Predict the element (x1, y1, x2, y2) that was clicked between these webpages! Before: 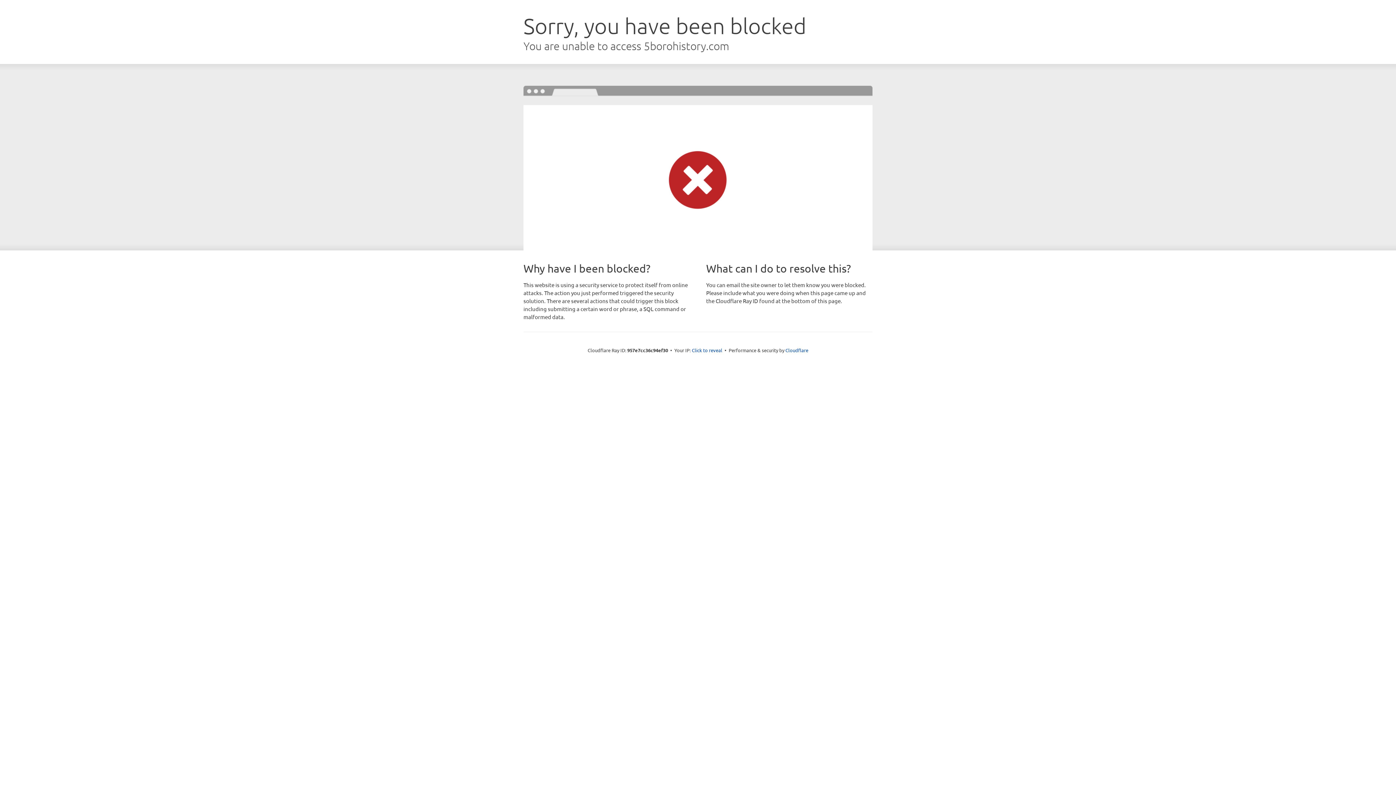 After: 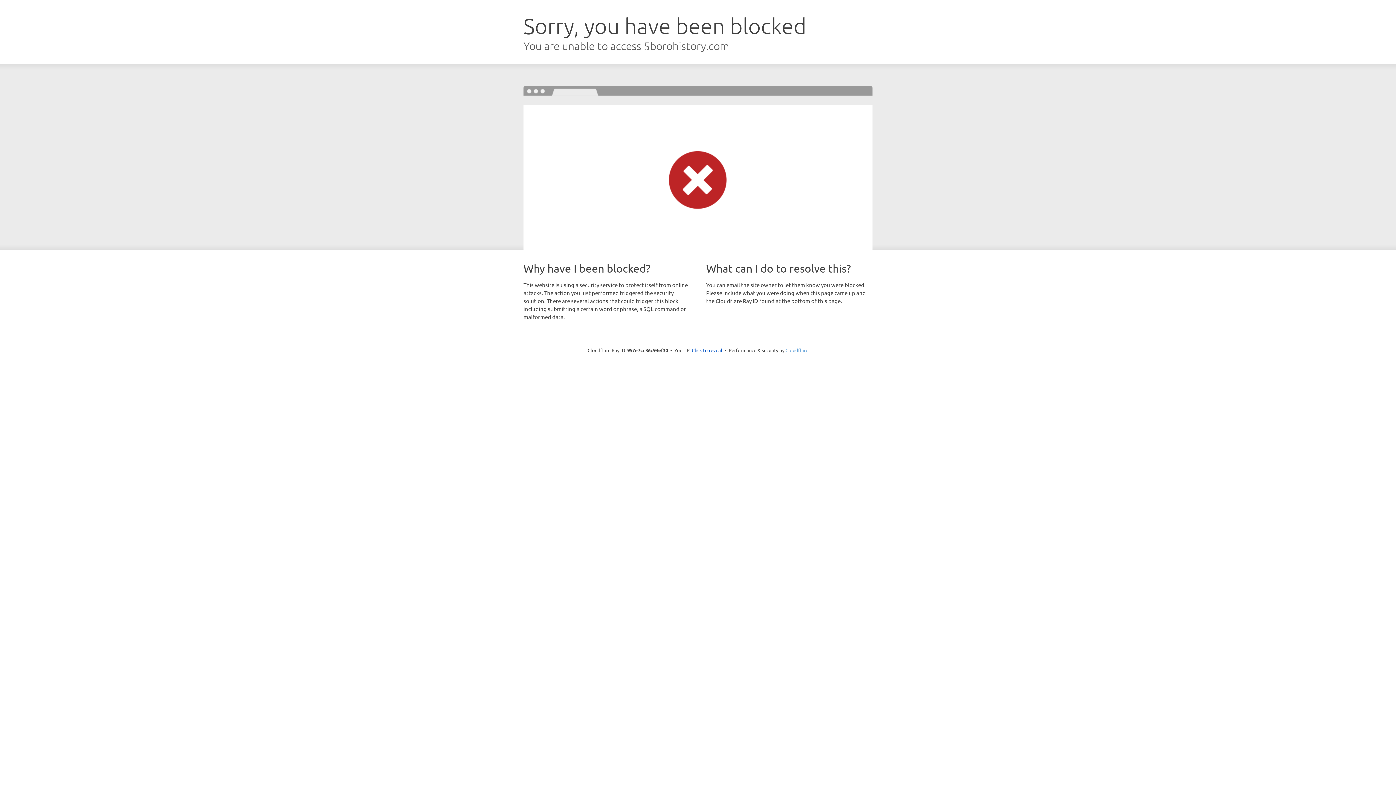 Action: label: Cloudflare bbox: (785, 347, 808, 353)